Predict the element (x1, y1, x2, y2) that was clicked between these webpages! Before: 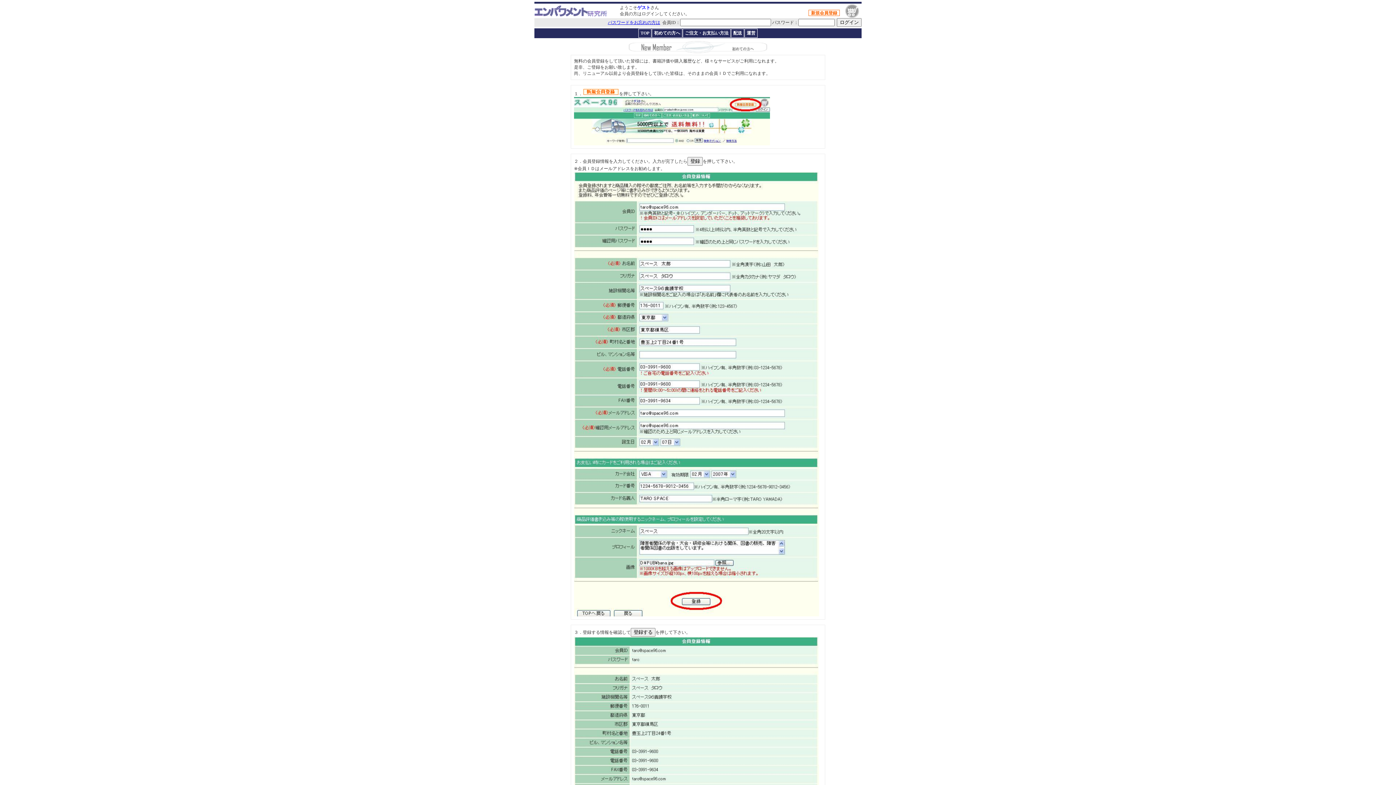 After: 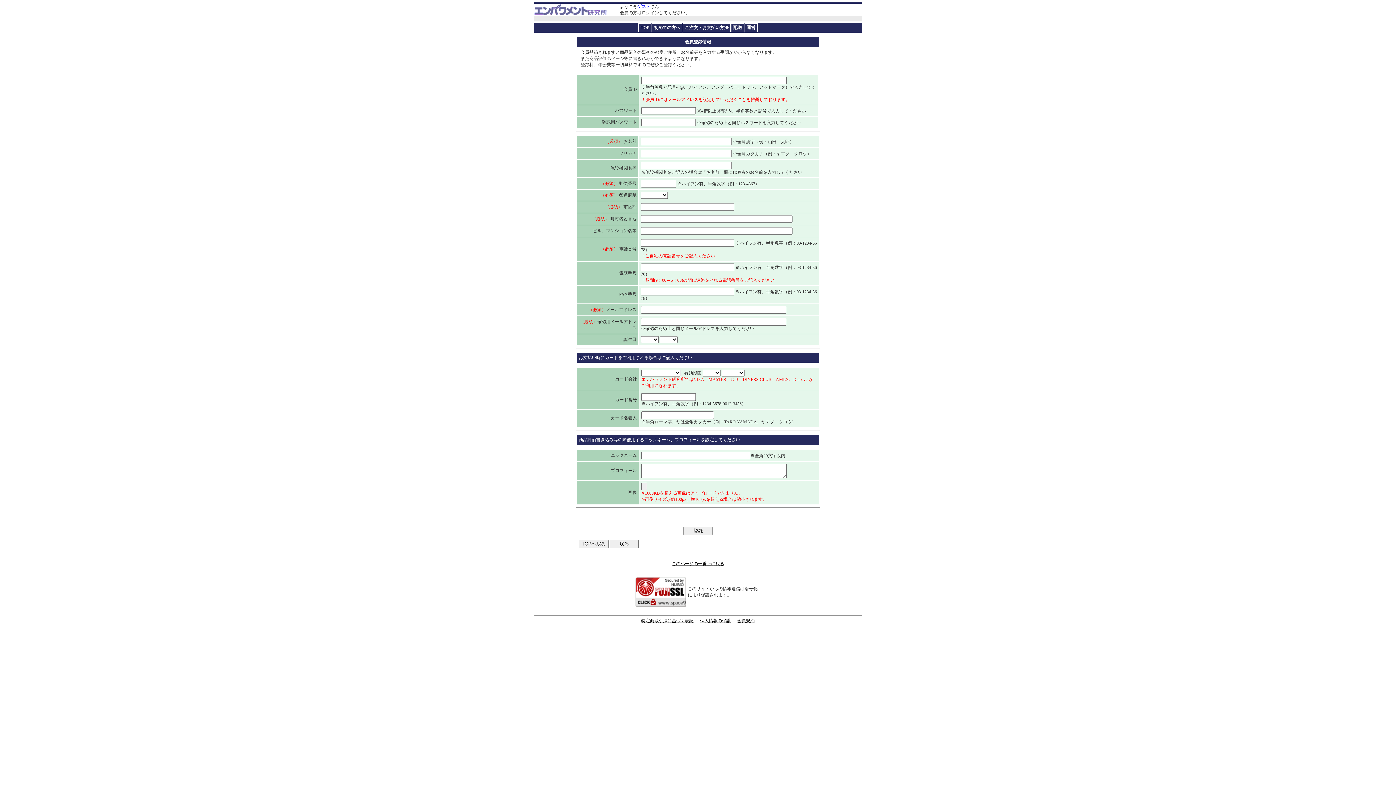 Action: label:  新規会員登録  bbox: (810, 10, 838, 15)